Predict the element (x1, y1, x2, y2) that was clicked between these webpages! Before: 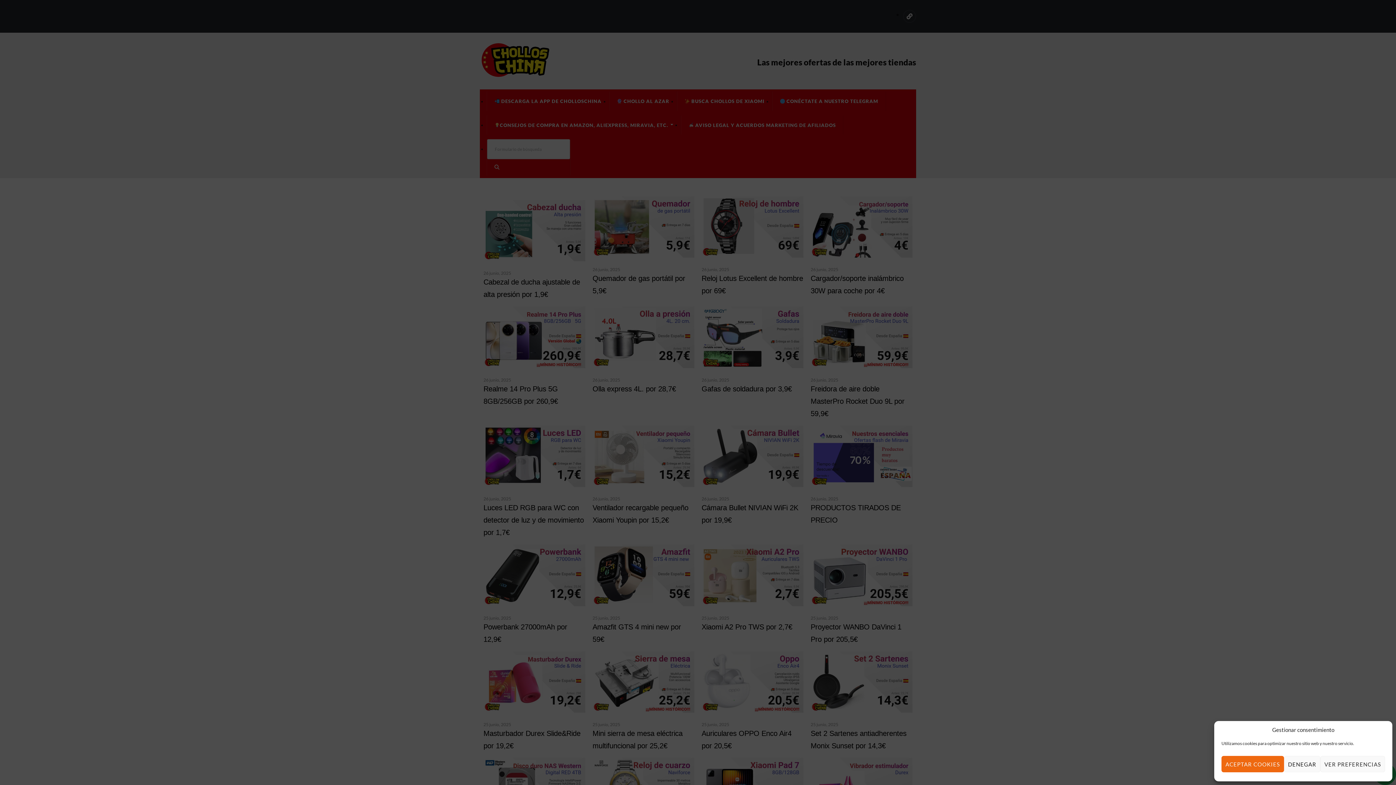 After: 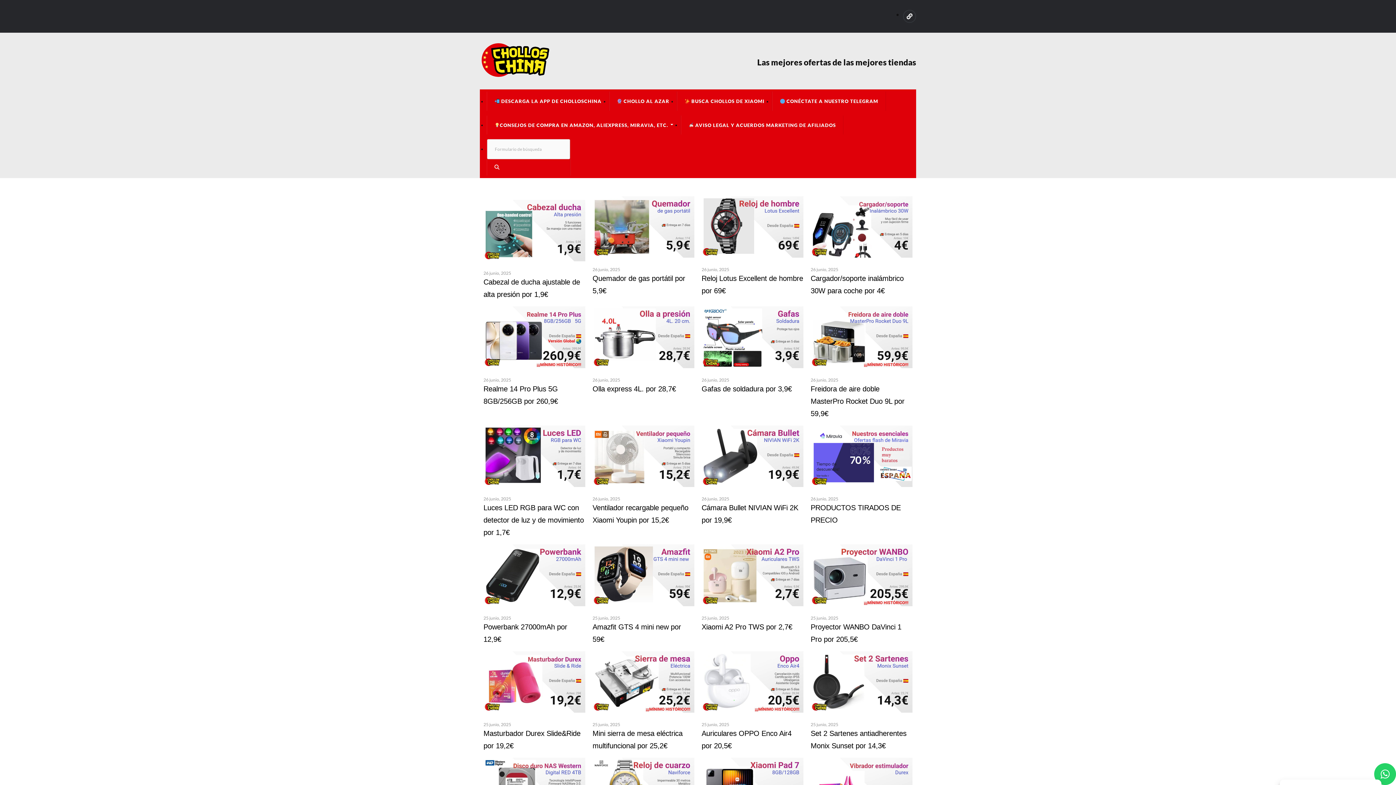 Action: label: DENEGAR bbox: (1284, 756, 1320, 772)